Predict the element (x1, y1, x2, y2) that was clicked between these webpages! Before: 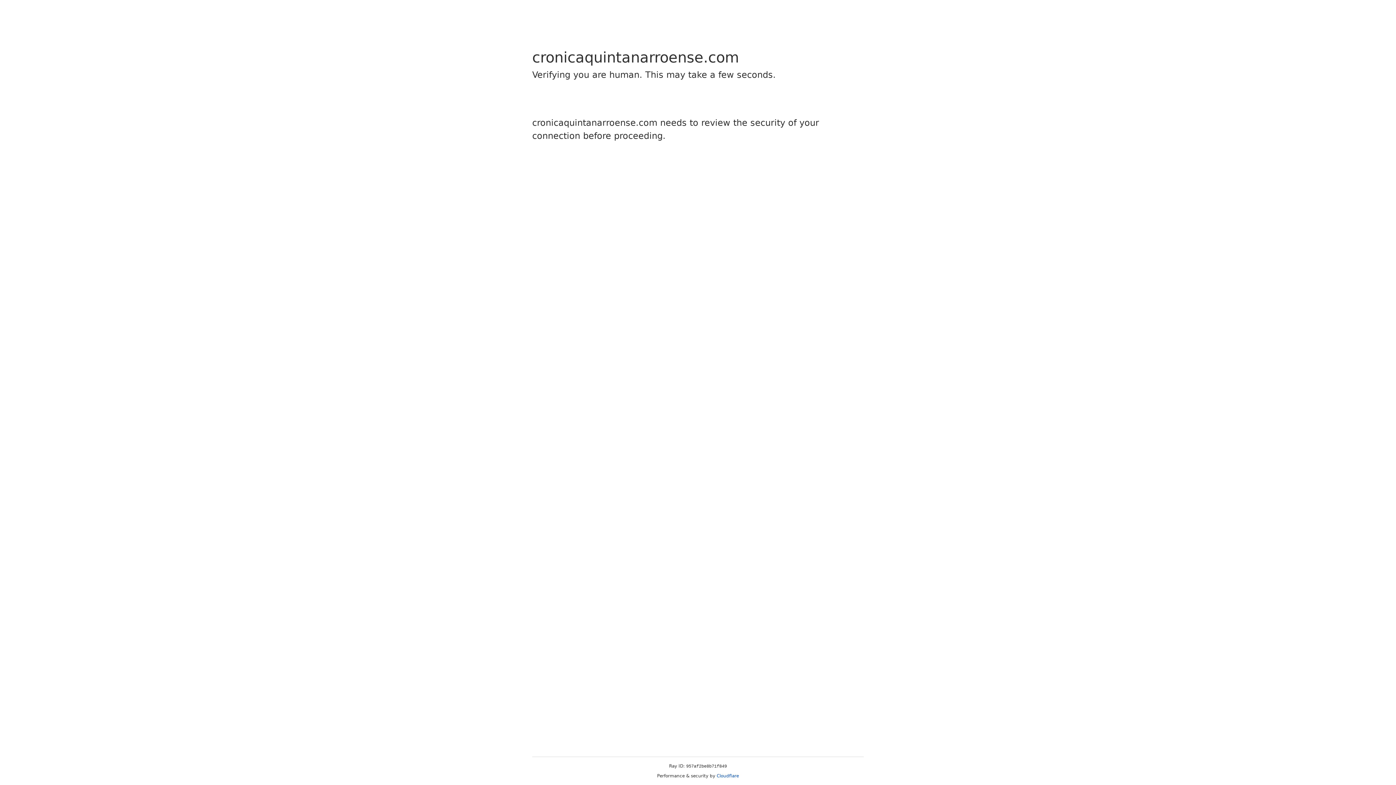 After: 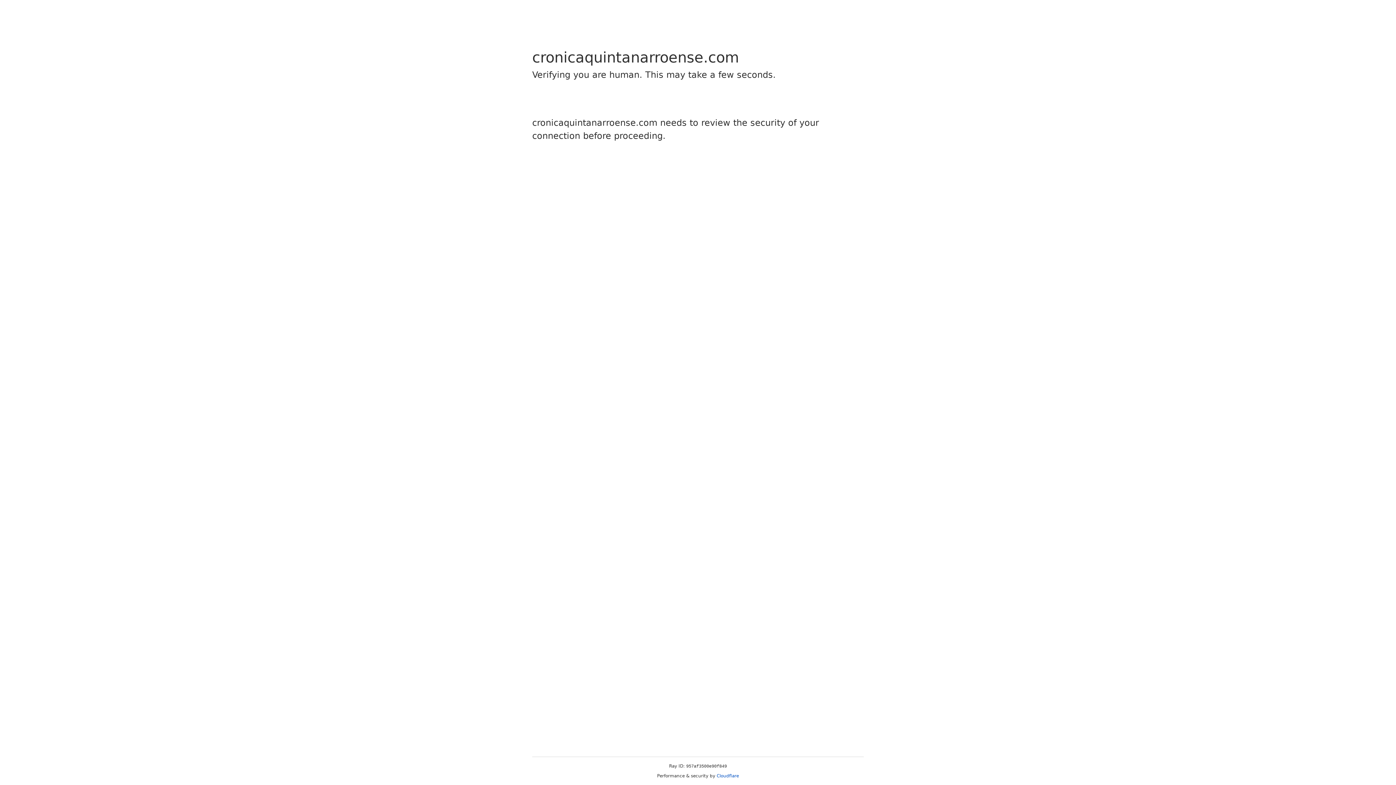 Action: bbox: (716, 773, 739, 778) label: Cloudflare